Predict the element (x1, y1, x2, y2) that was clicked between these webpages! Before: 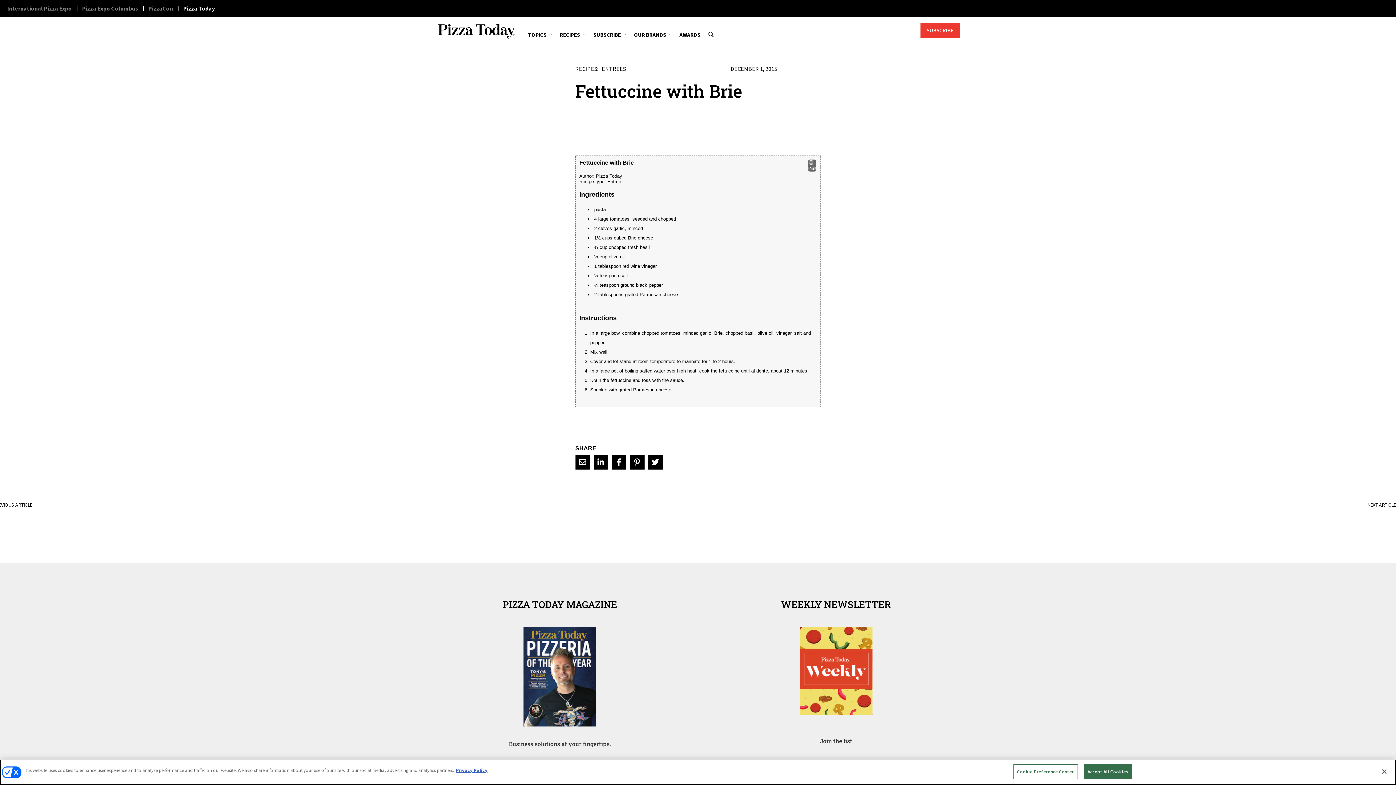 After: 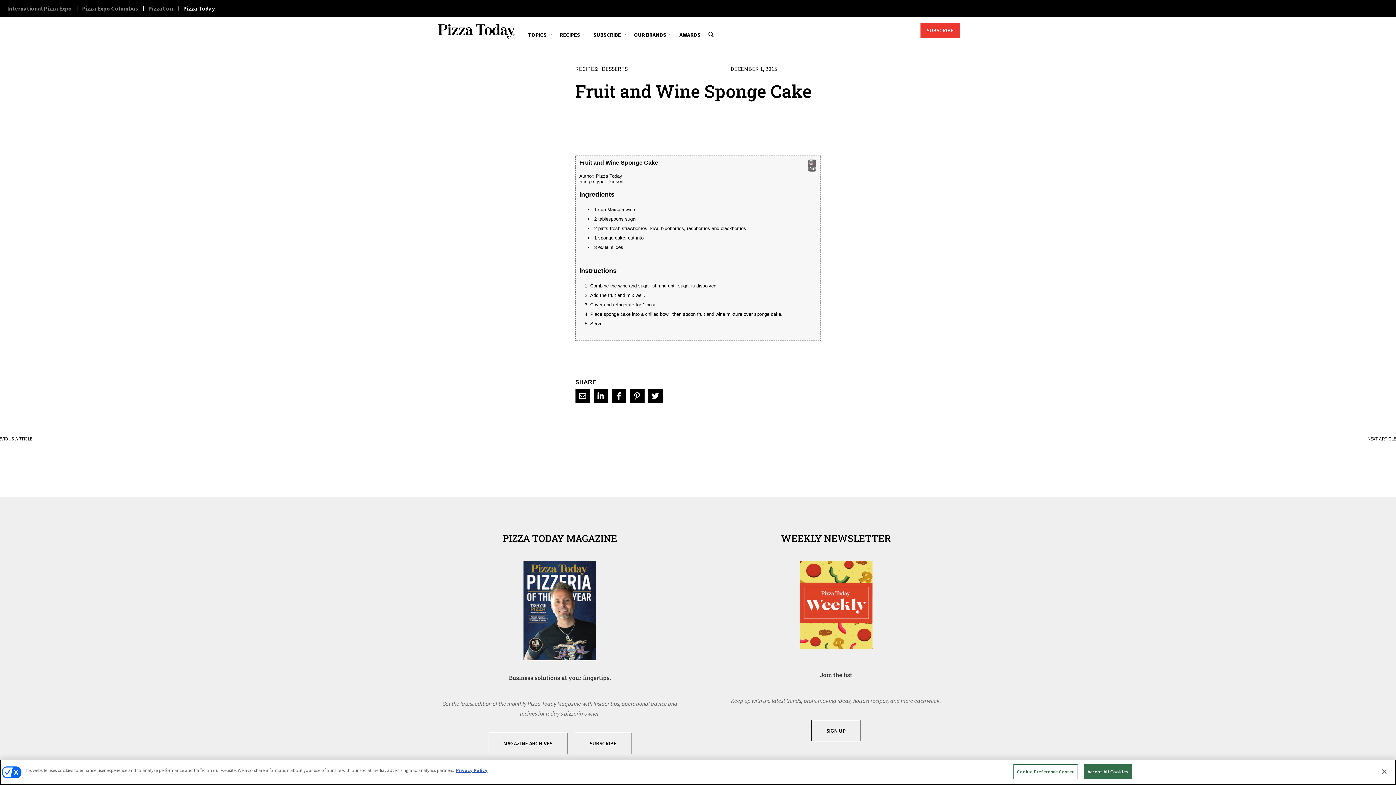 Action: bbox: (-7, 521, 32, 531) label: PREVIOUS ARTICLE